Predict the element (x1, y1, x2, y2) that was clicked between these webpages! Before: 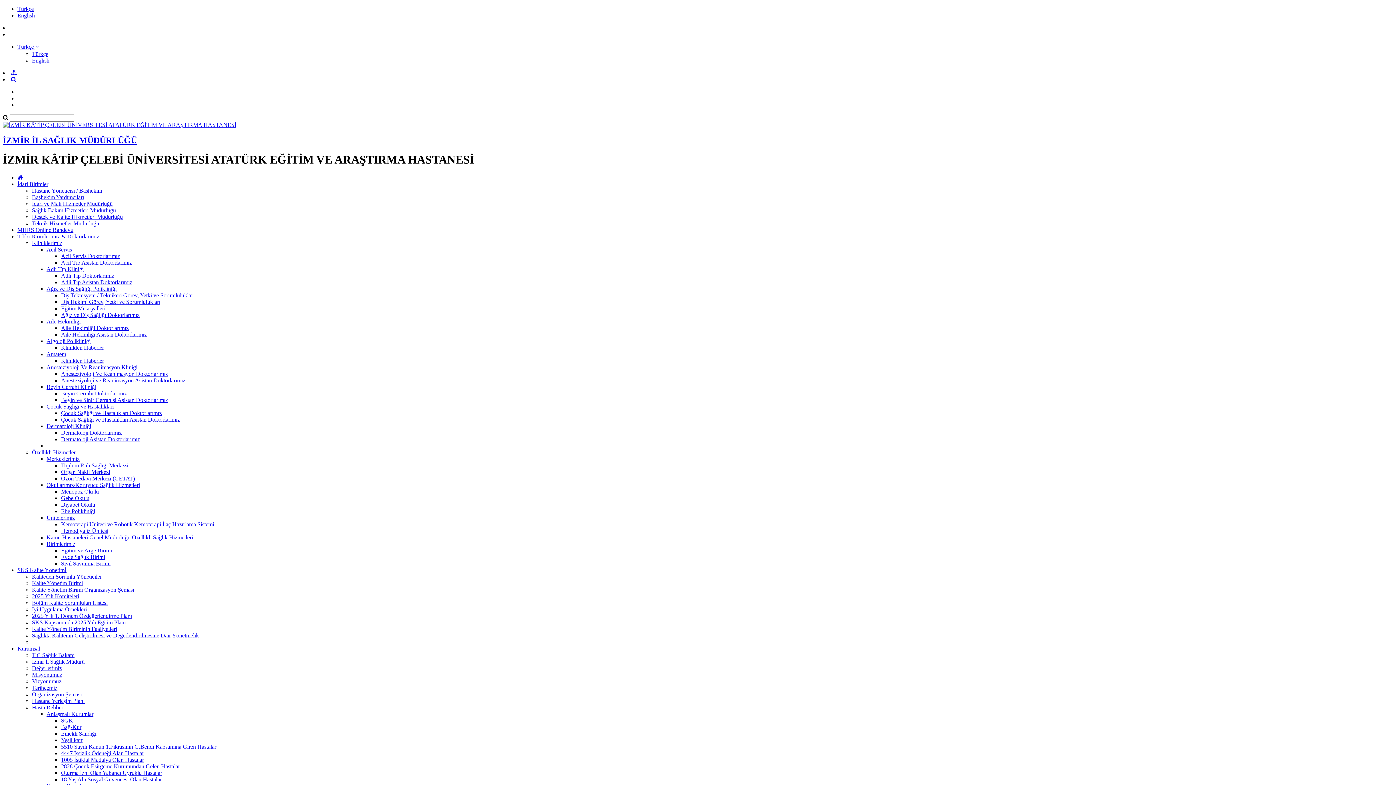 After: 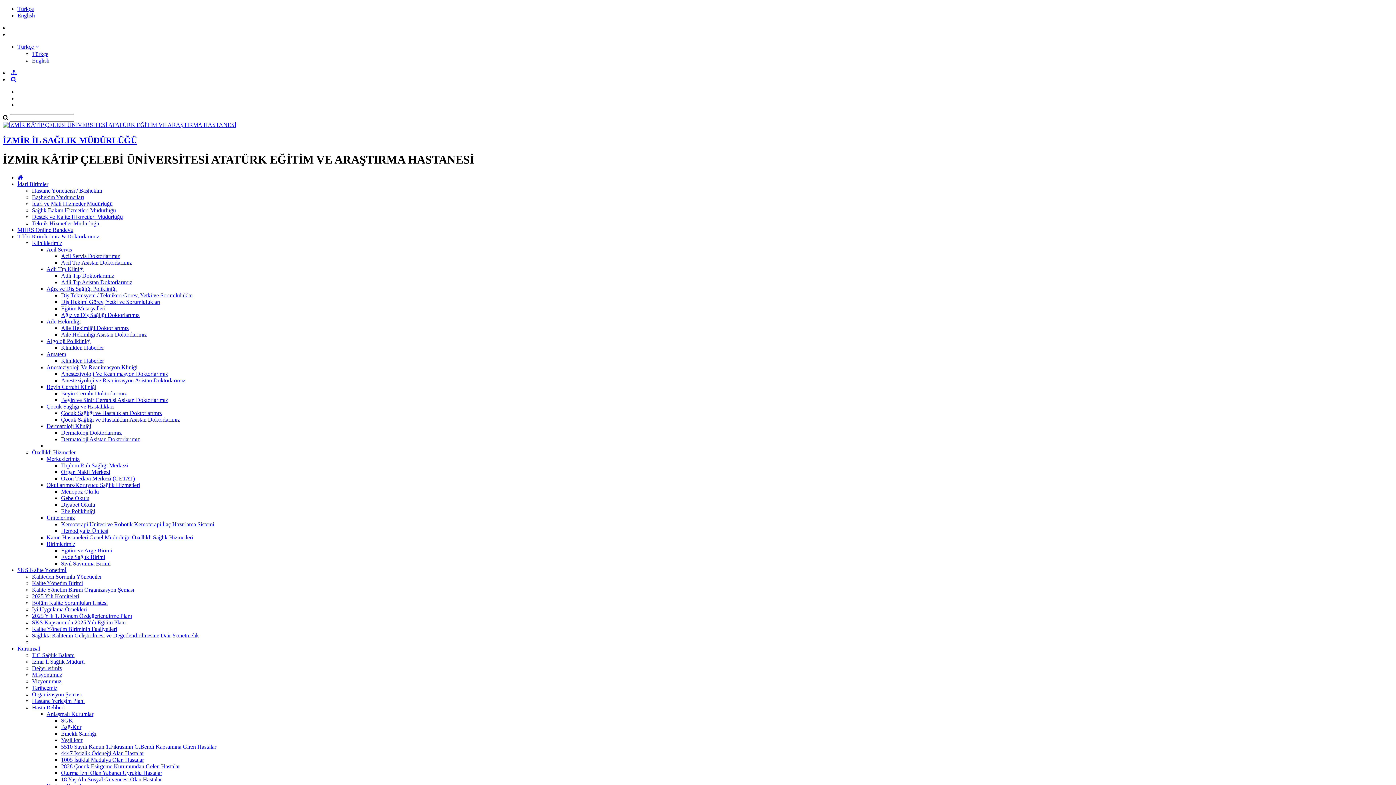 Action: bbox: (32, 200, 112, 206) label: İdari ve Mali Hizmetler Müdürlüğü